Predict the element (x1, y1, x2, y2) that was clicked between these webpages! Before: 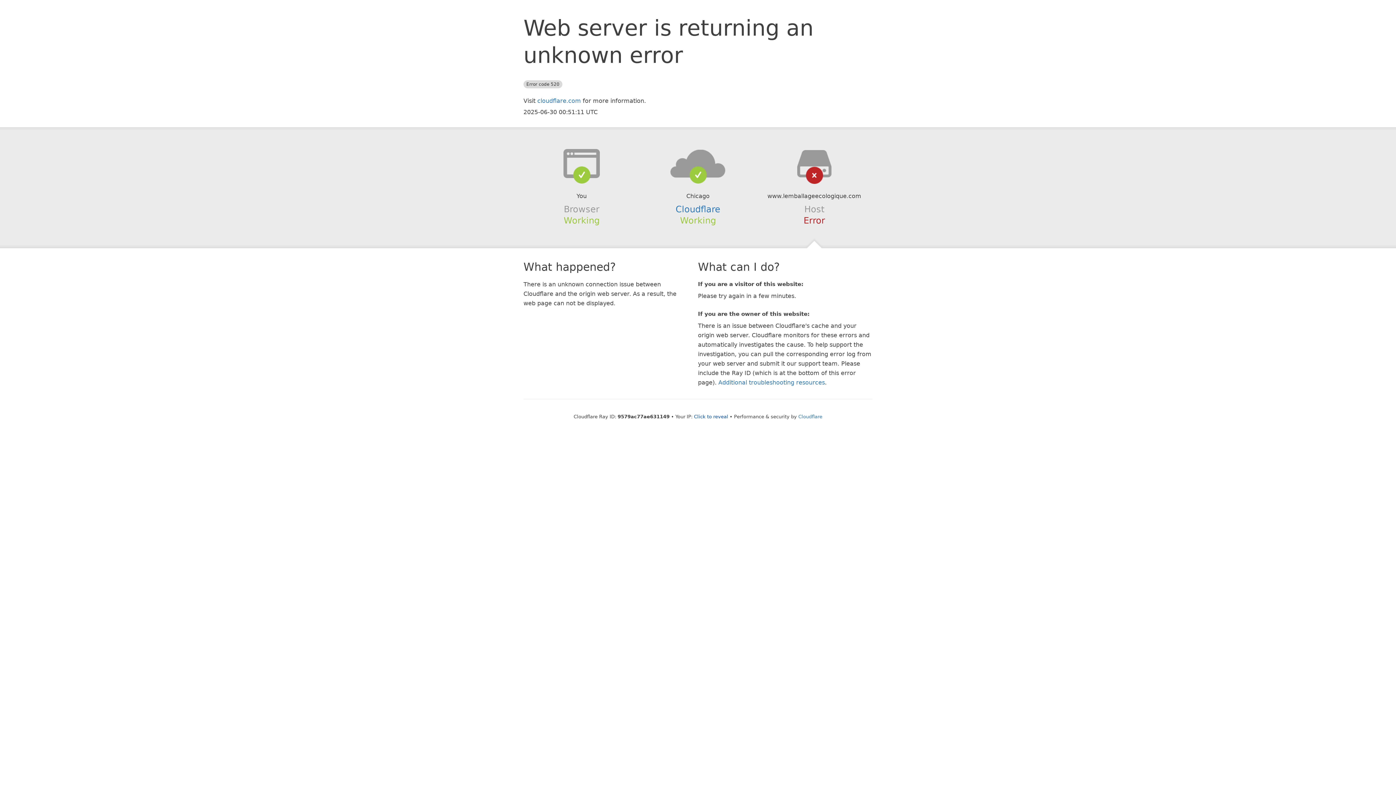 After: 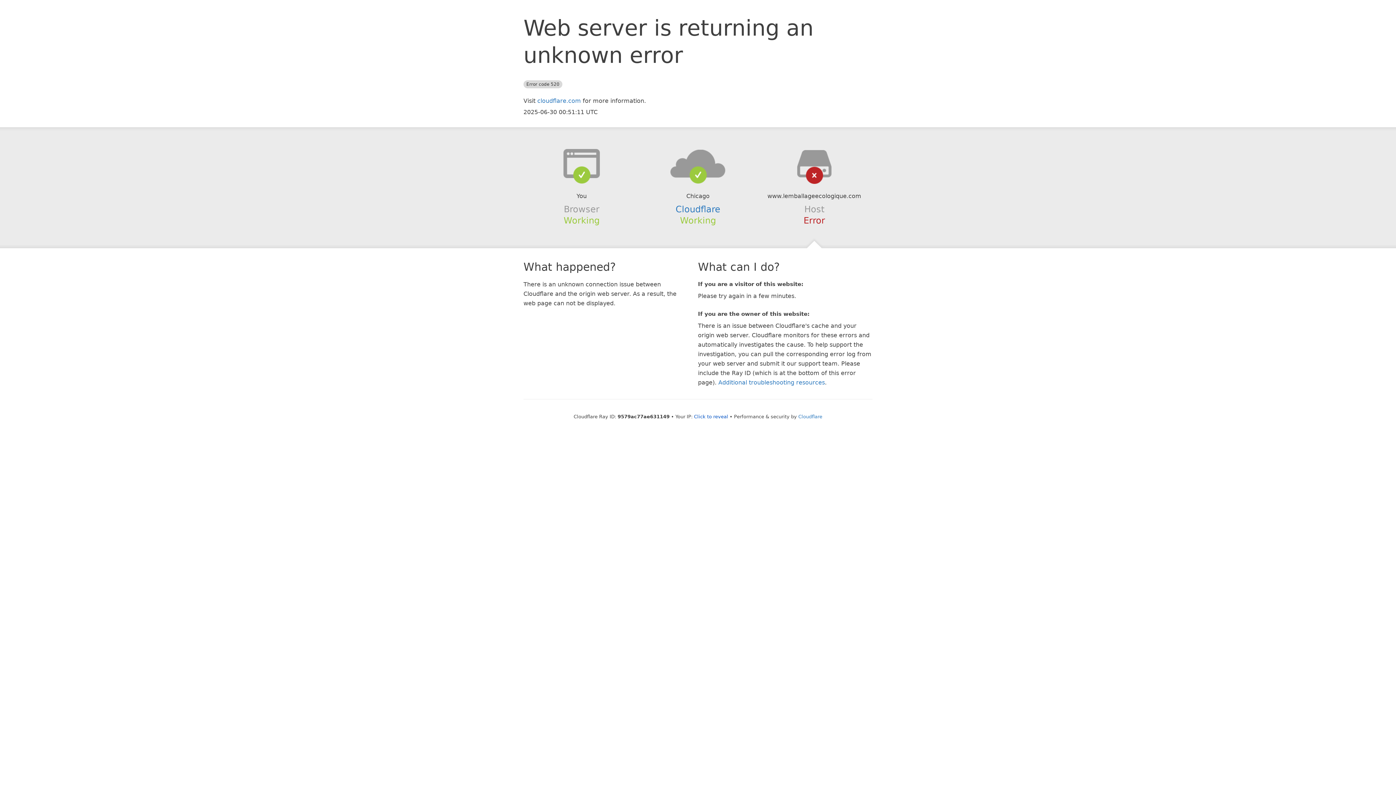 Action: bbox: (639, 148, 756, 178)